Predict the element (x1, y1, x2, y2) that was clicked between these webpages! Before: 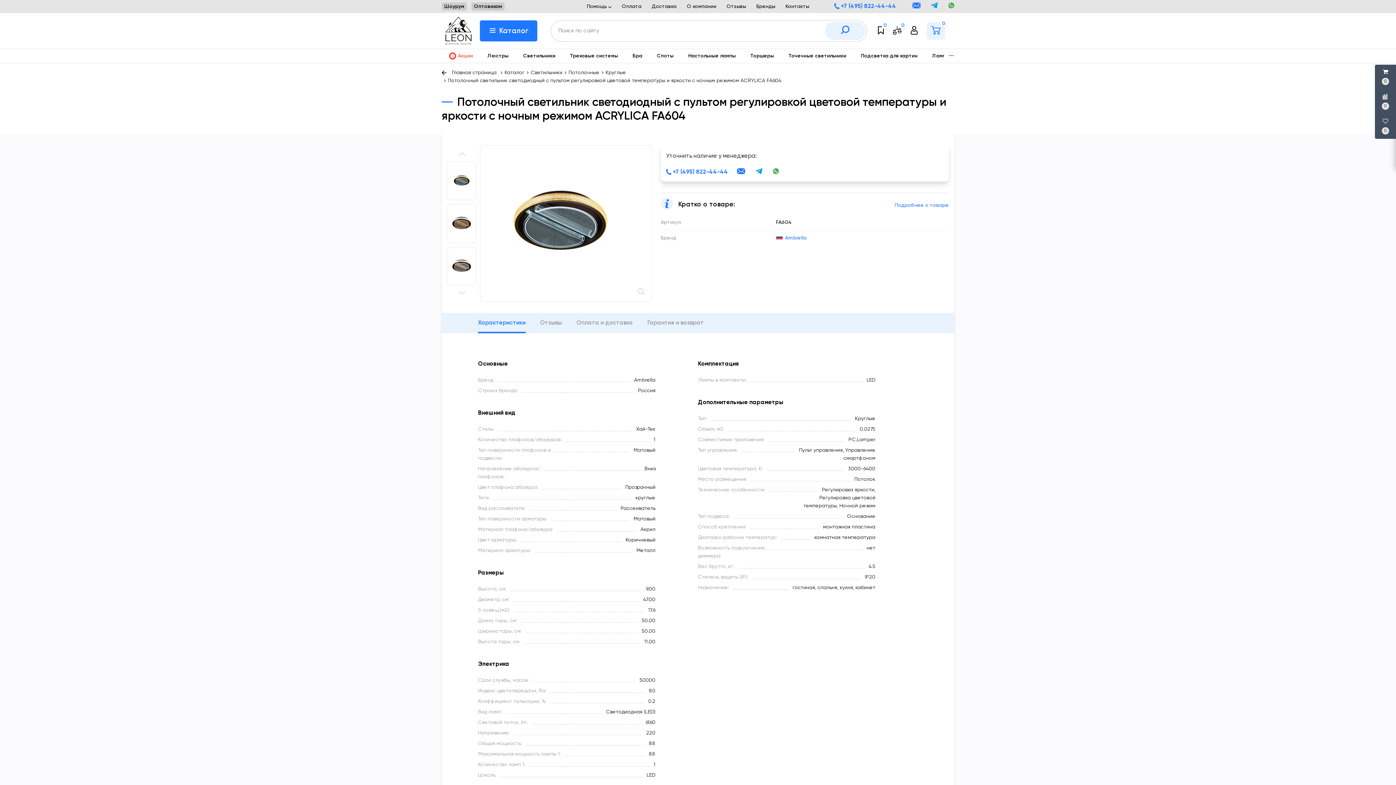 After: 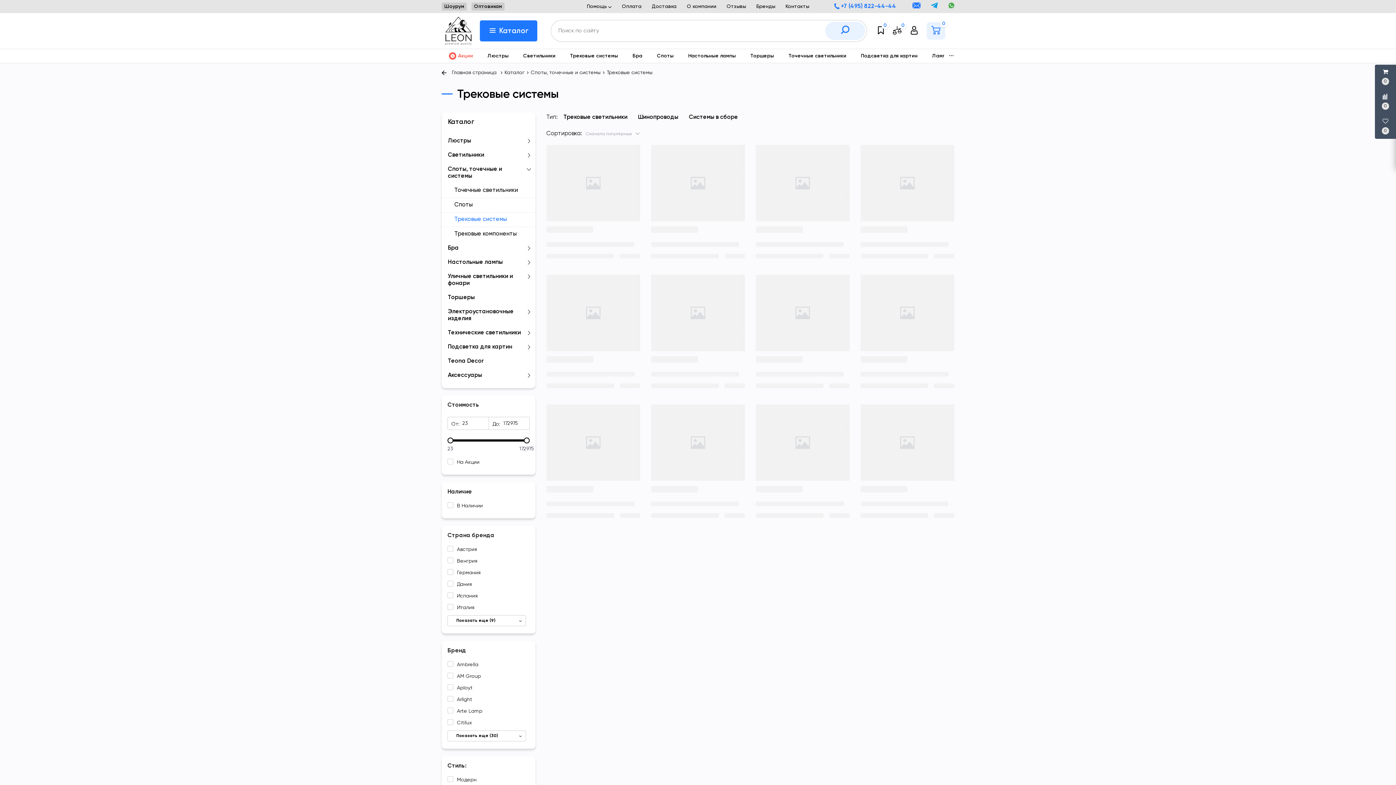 Action: bbox: (568, 51, 620, 60) label: Трековые системы